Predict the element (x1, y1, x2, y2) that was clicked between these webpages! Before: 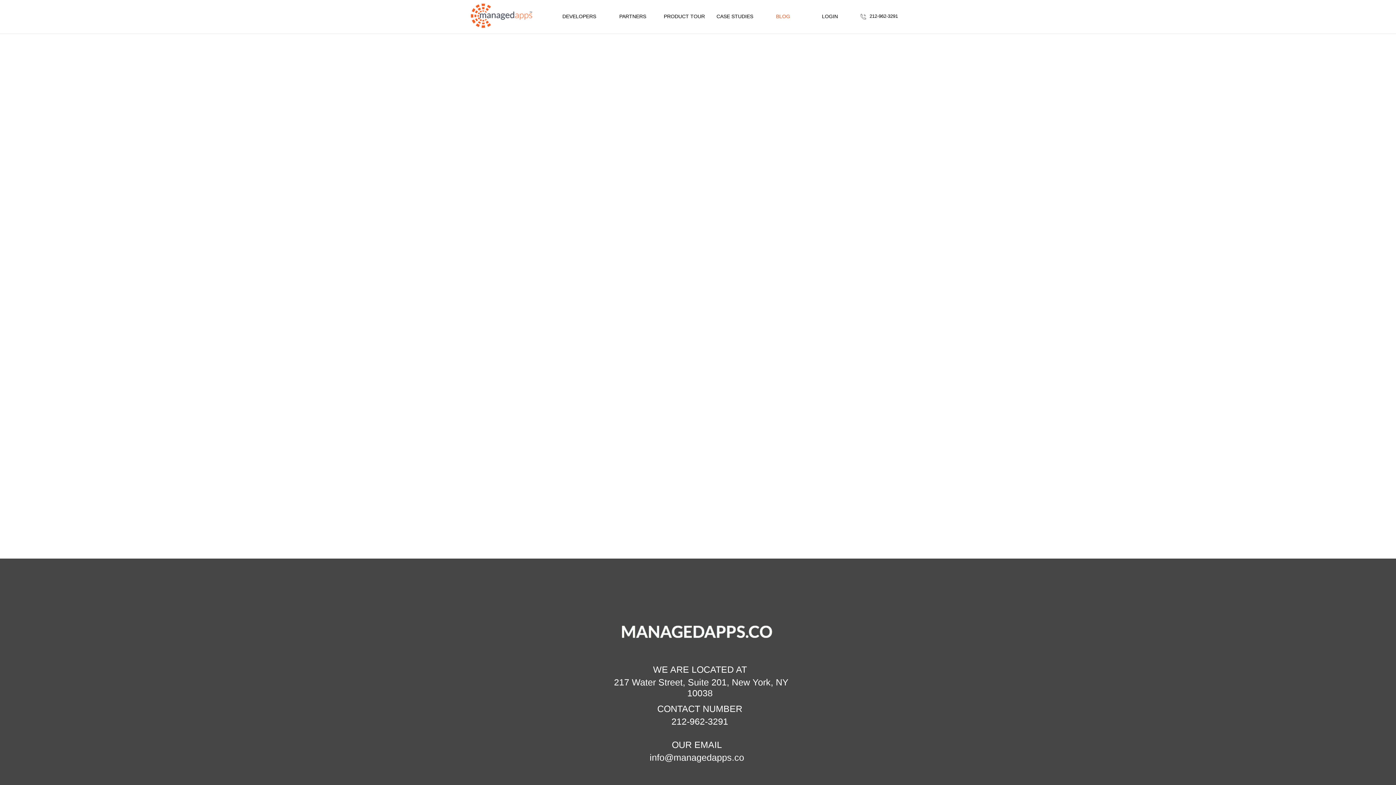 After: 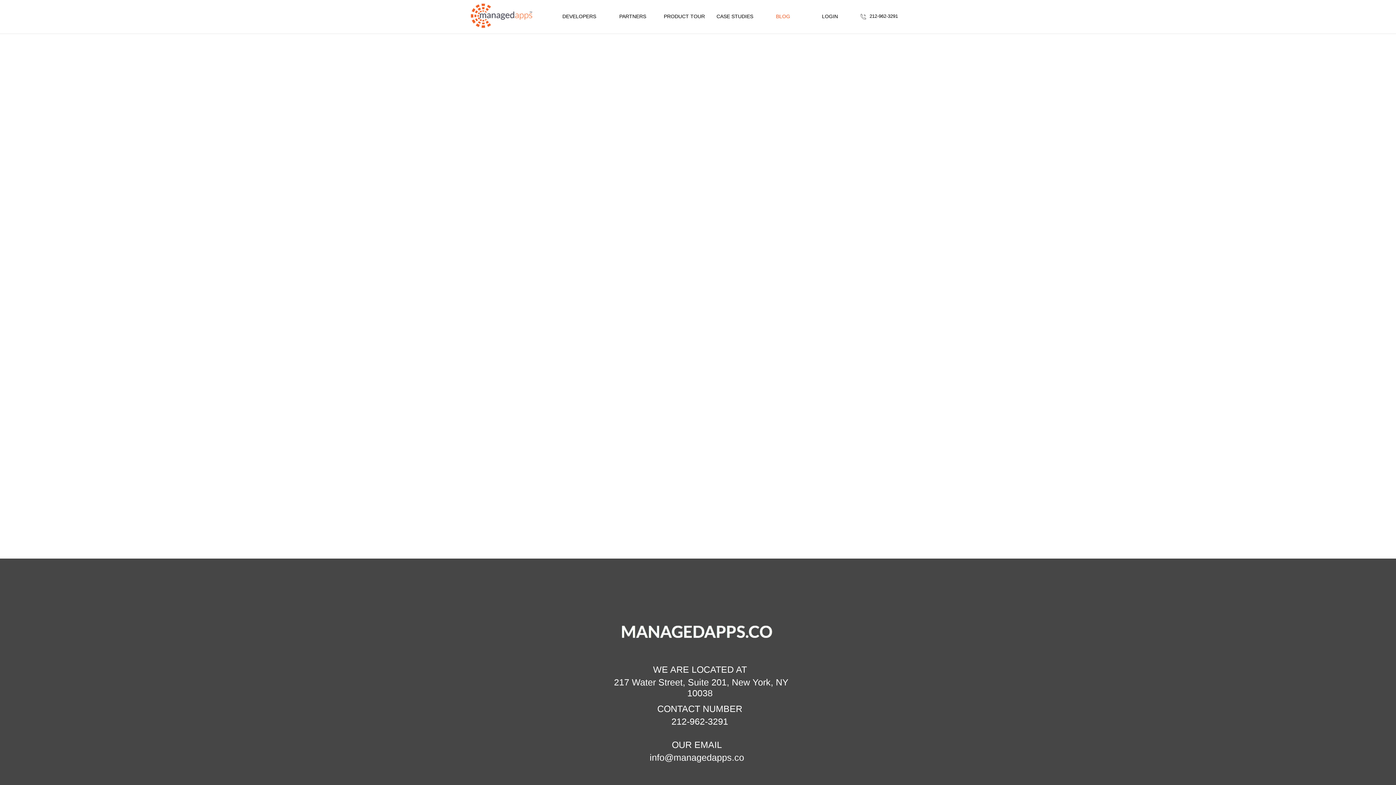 Action: label: BLOG bbox: (776, 13, 790, 19)